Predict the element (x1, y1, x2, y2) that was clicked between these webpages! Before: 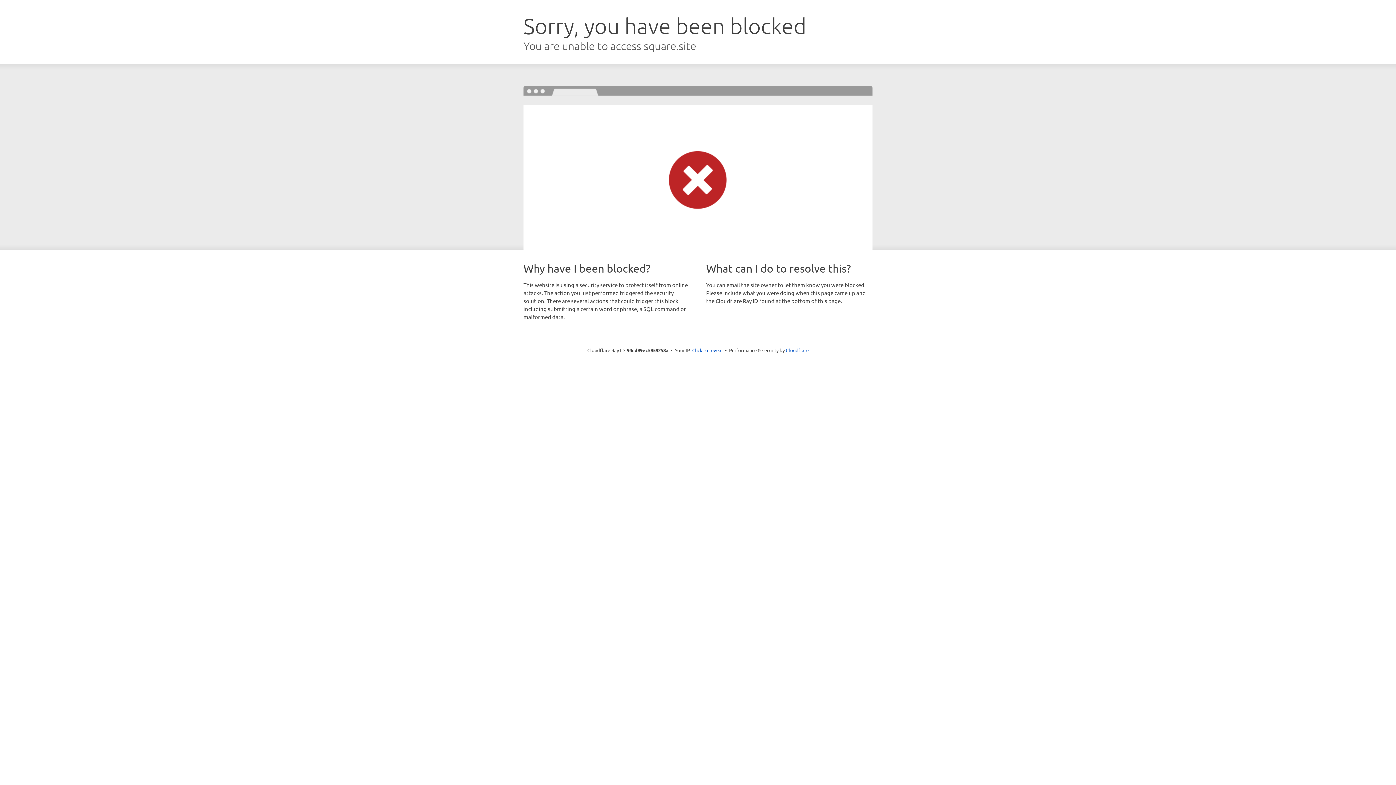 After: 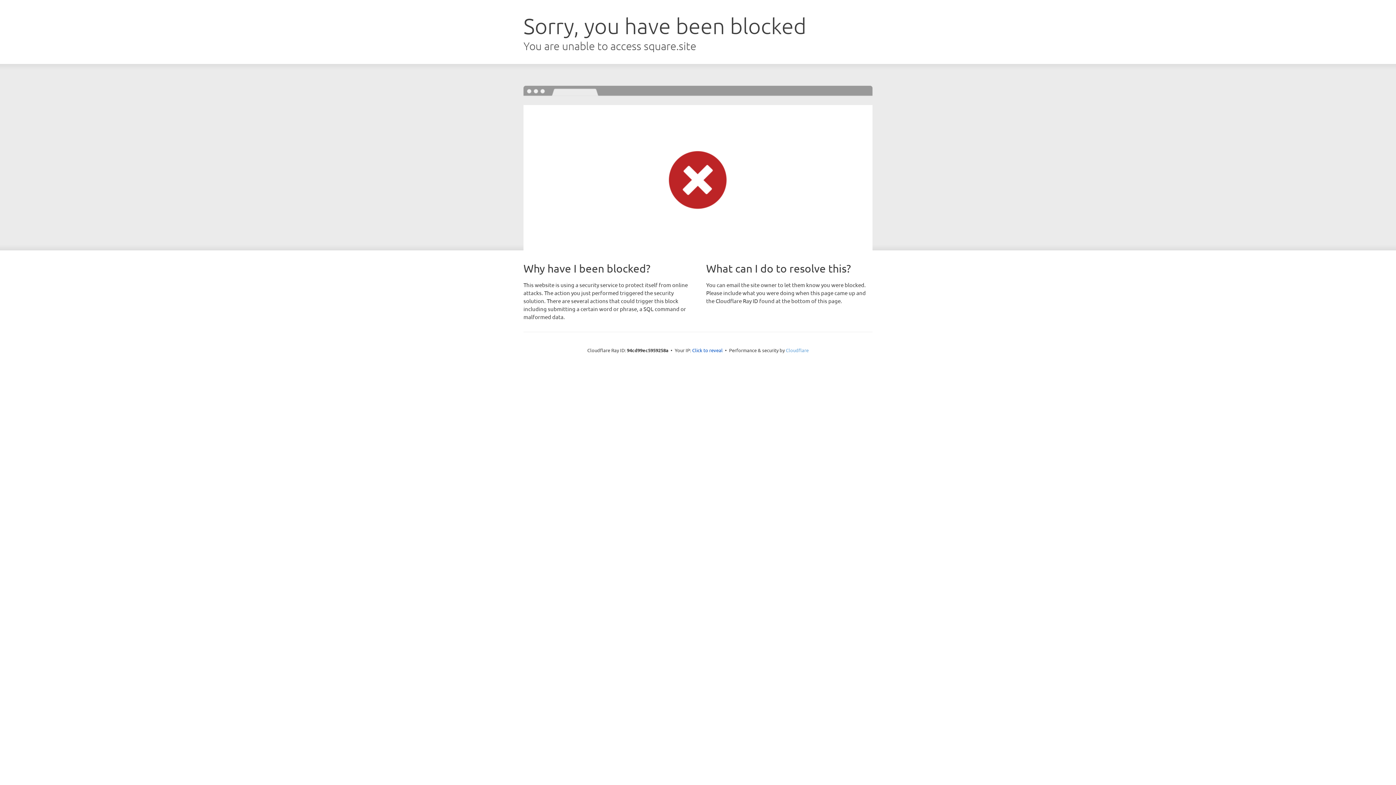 Action: bbox: (786, 347, 808, 353) label: Cloudflare